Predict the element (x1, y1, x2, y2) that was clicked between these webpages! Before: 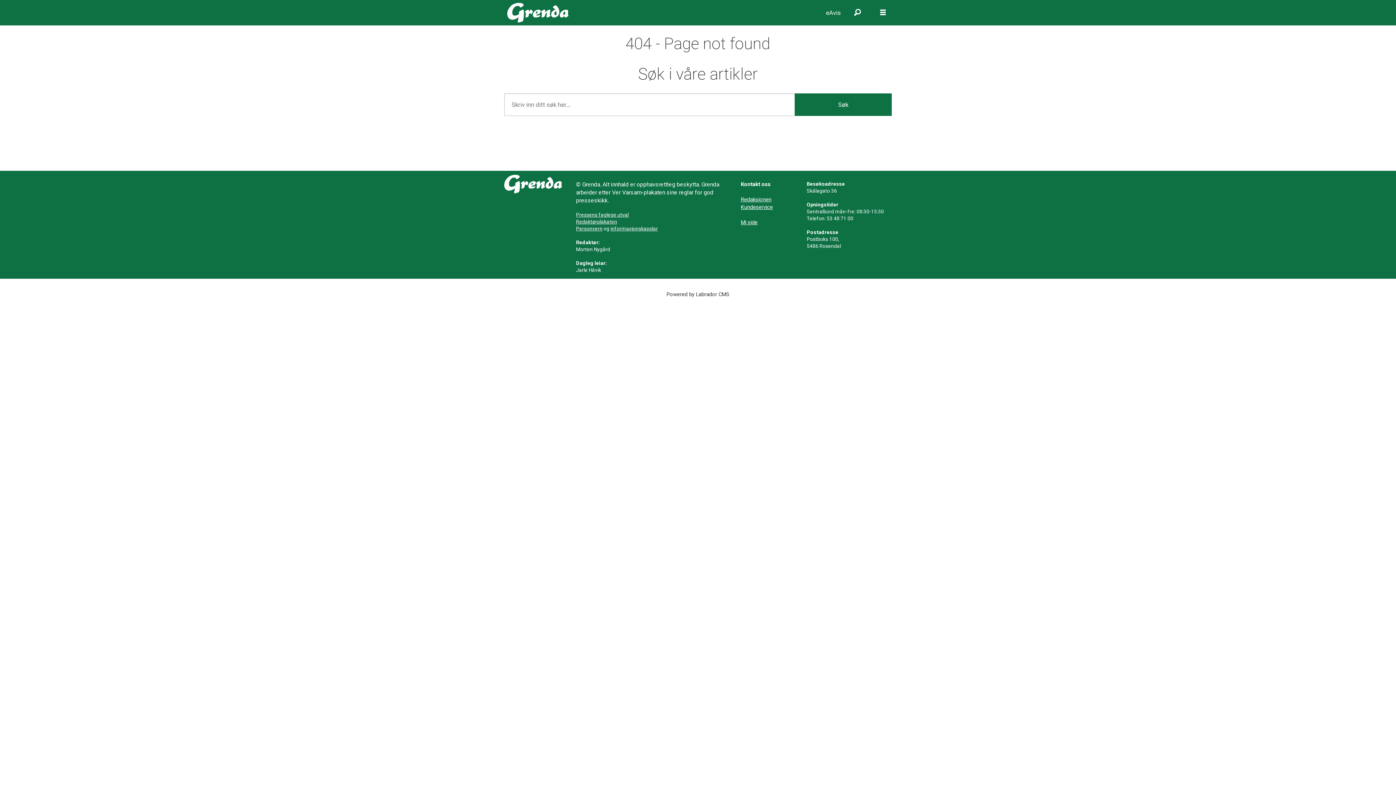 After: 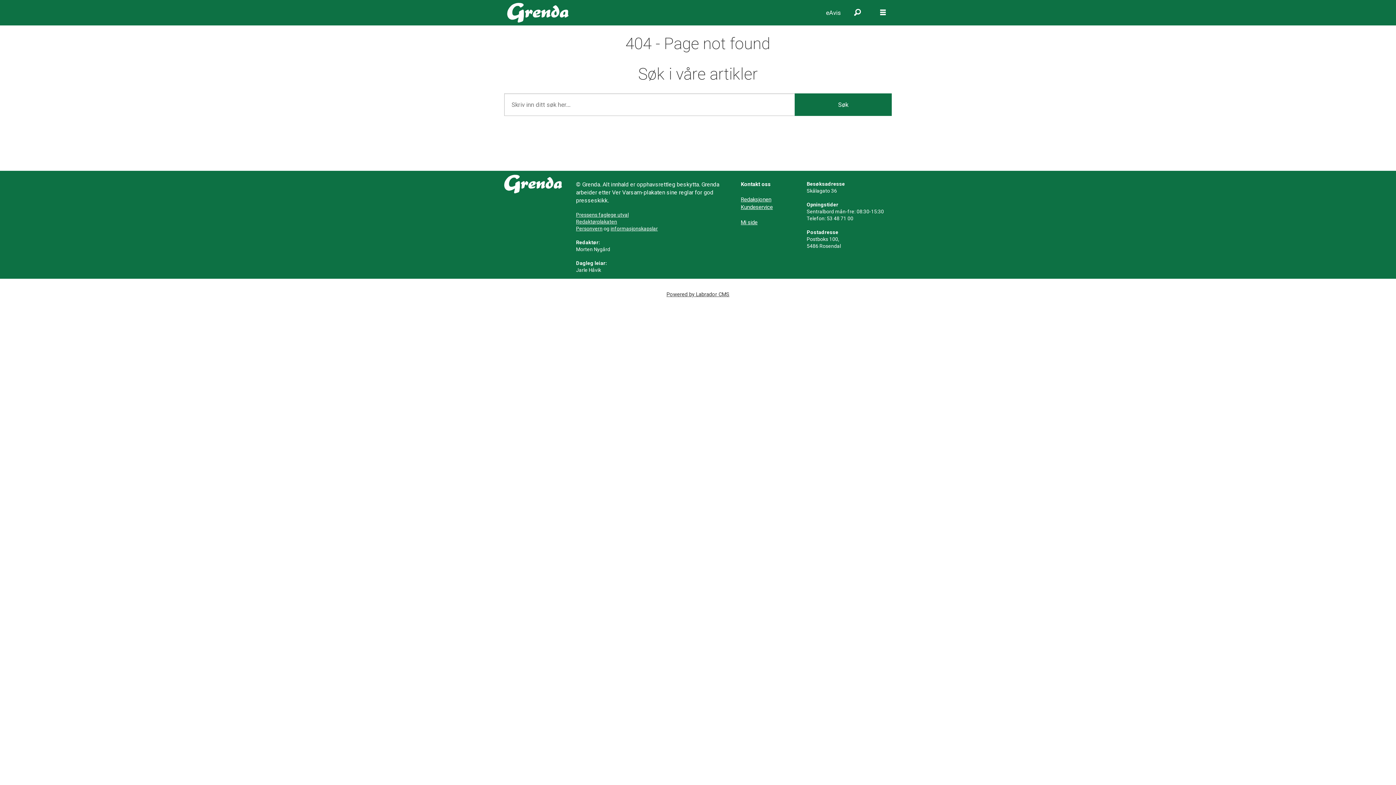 Action: bbox: (666, 291, 729, 297) label: Powered by Labrador CMS